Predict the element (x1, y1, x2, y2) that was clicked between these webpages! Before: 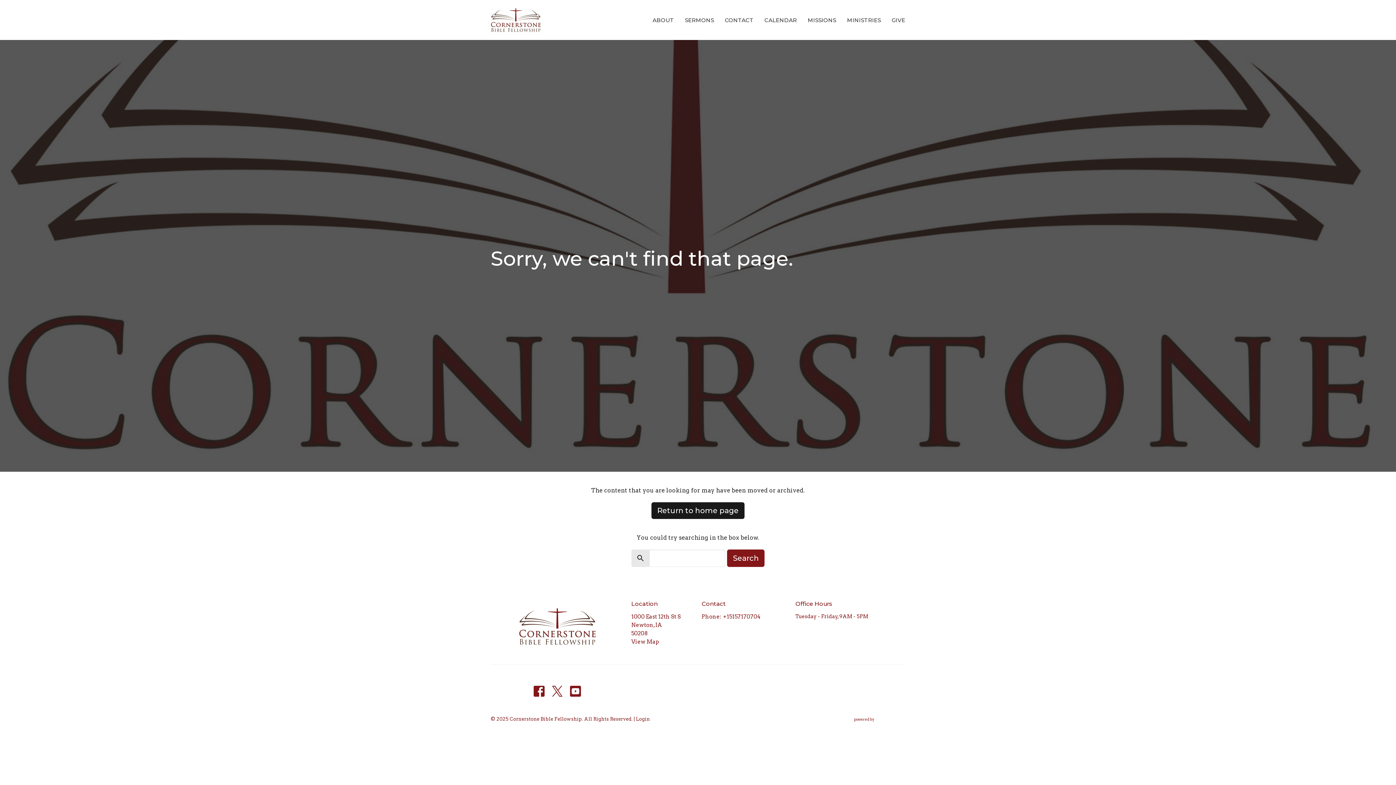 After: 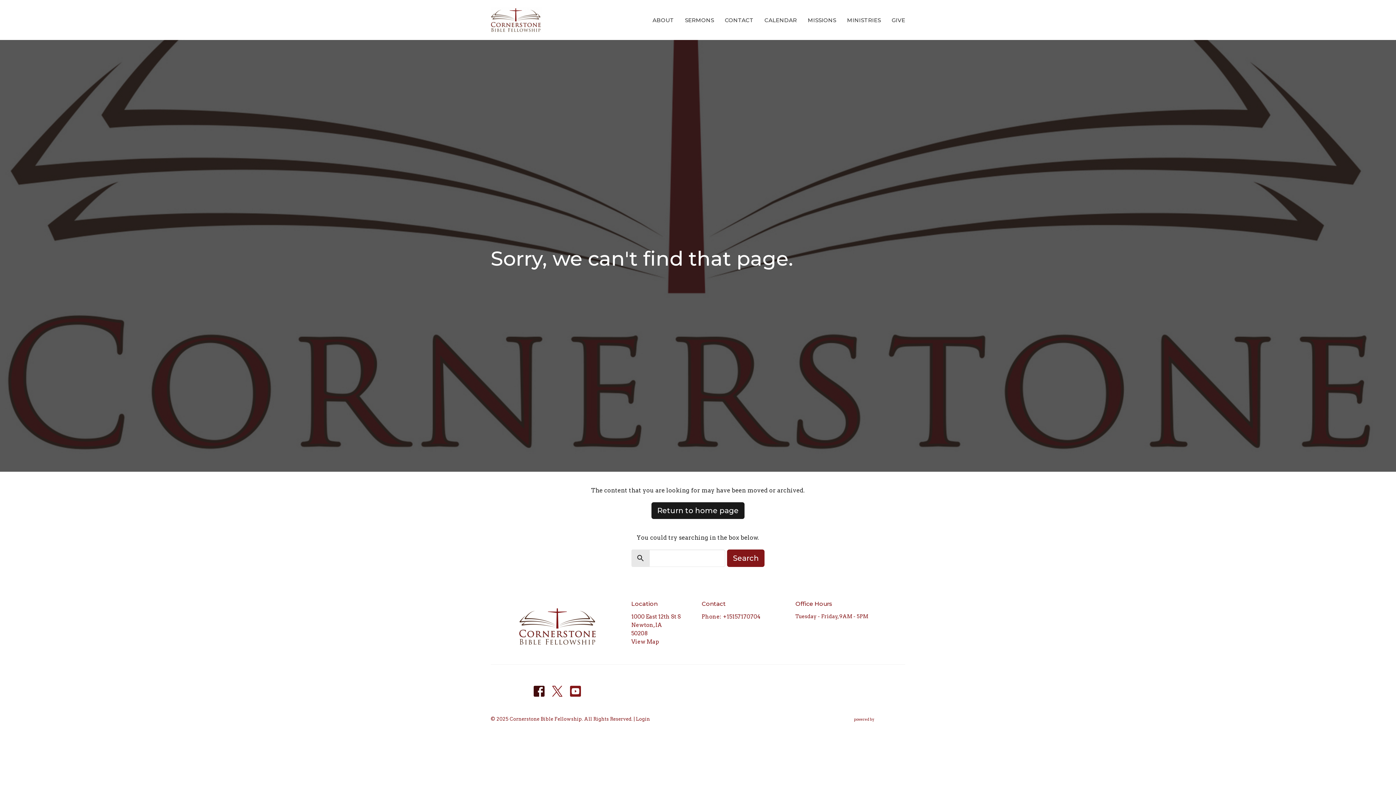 Action: bbox: (533, 686, 544, 697)